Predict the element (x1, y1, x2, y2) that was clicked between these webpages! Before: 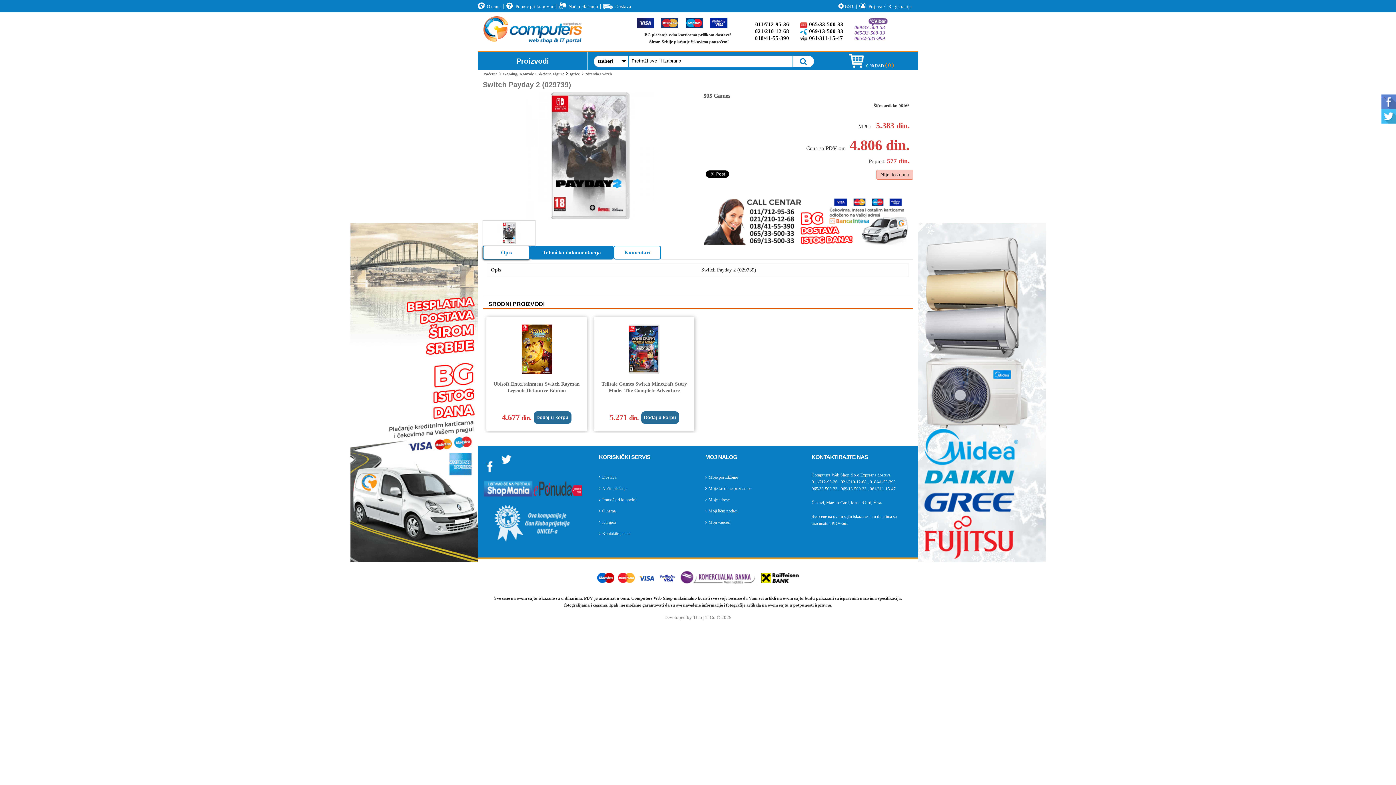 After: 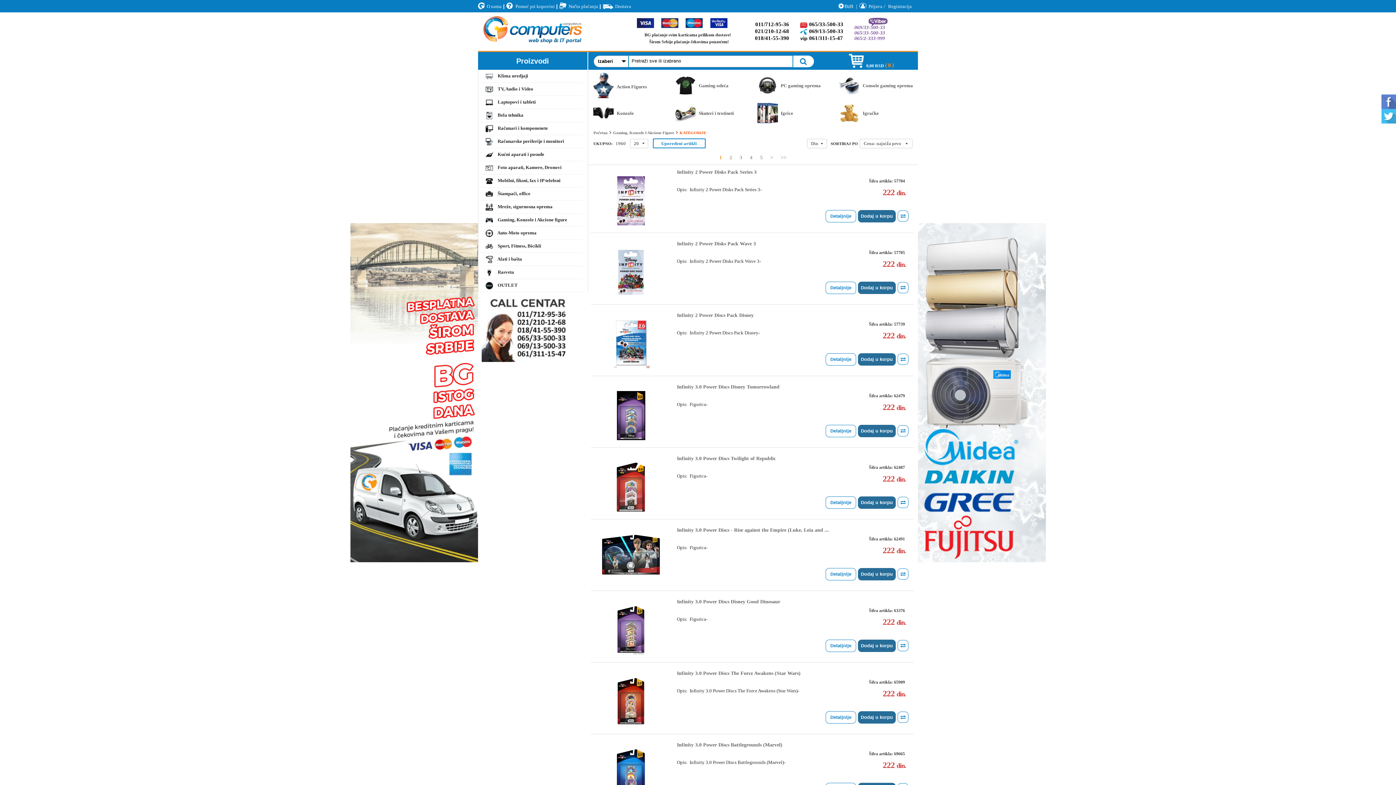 Action: bbox: (503, 71, 564, 76) label: Gaming, Konzole I Akcione Figure